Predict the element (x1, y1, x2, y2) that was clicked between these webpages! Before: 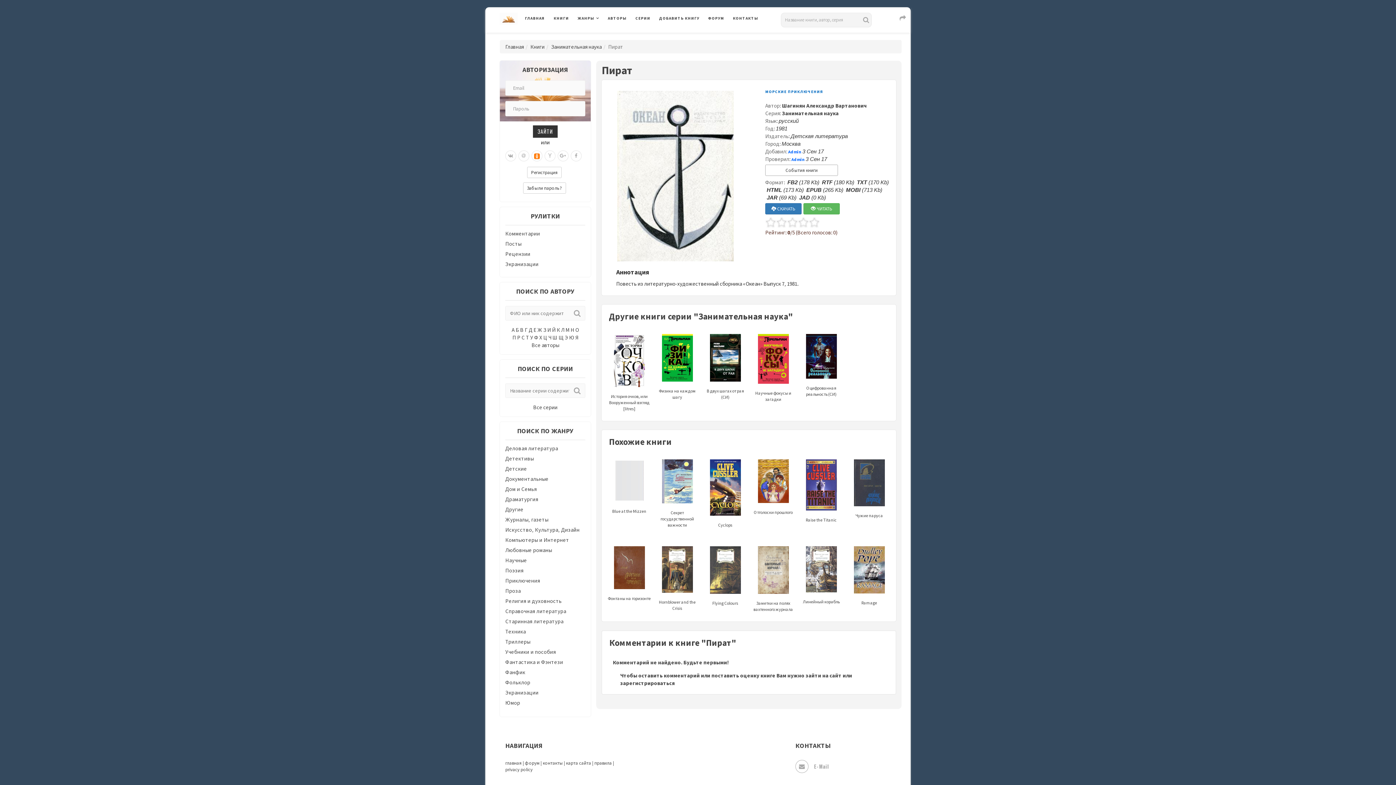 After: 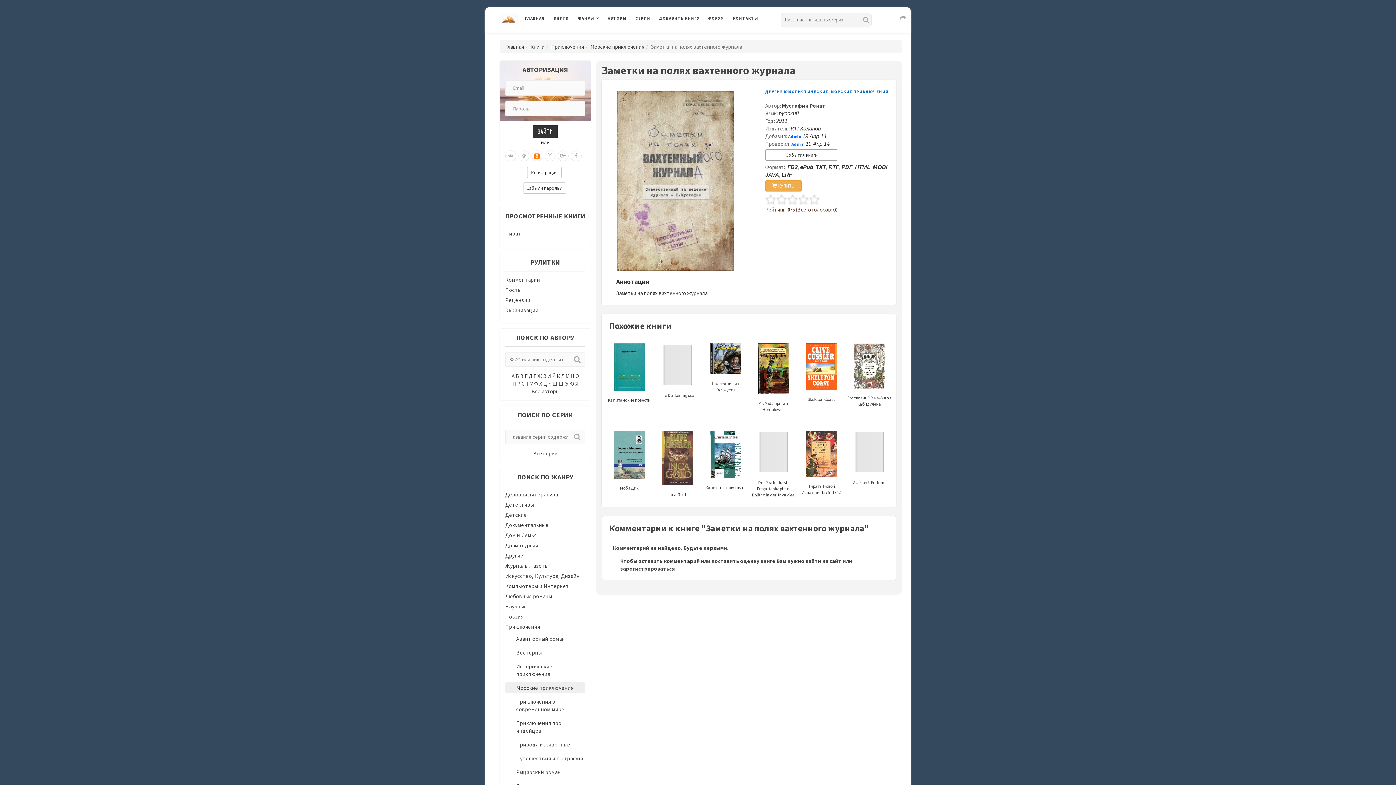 Action: label: 

Заметки на полях вахтенного журнала bbox: (753, 567, 793, 612)